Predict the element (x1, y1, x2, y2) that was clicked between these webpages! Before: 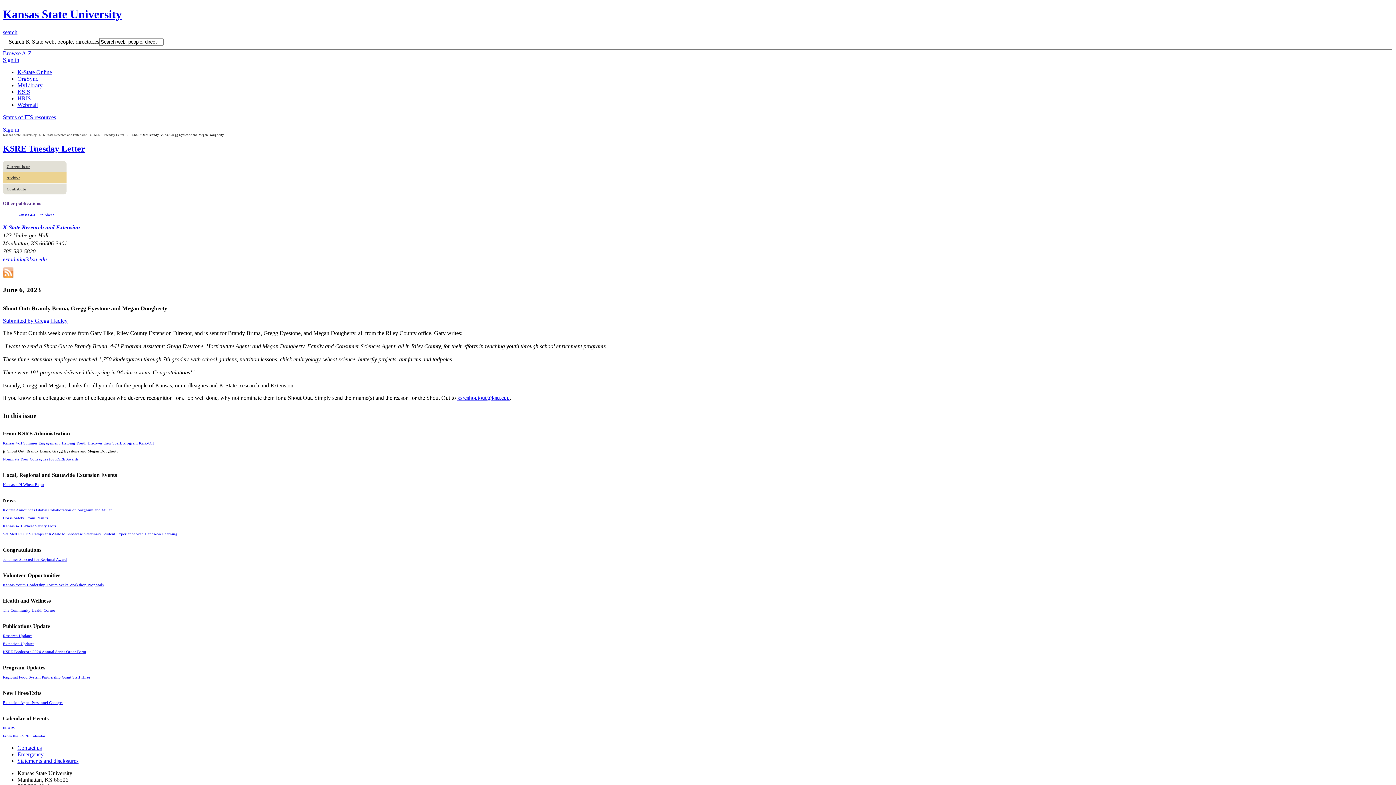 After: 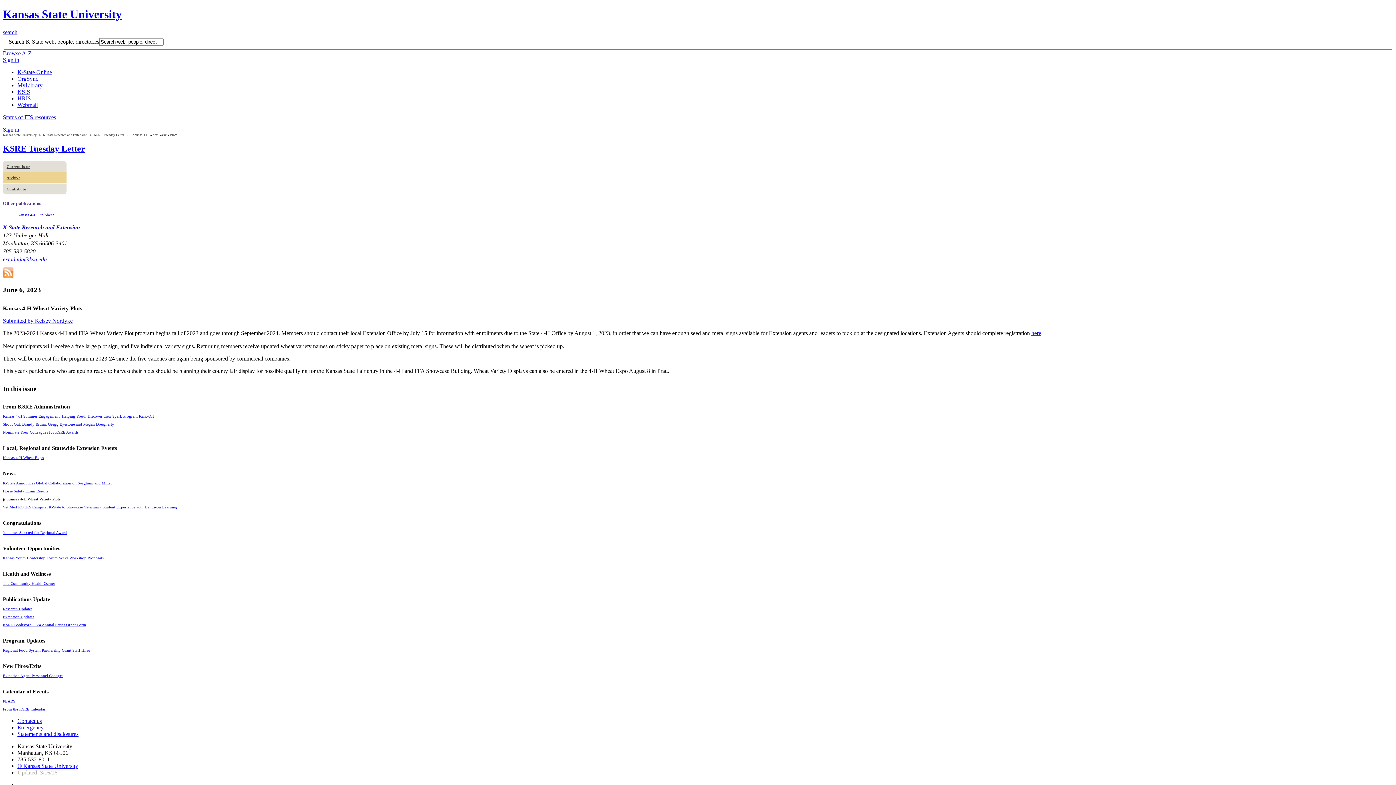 Action: label: Kansas 4-H Wheat Variety Plots bbox: (2, 523, 56, 528)